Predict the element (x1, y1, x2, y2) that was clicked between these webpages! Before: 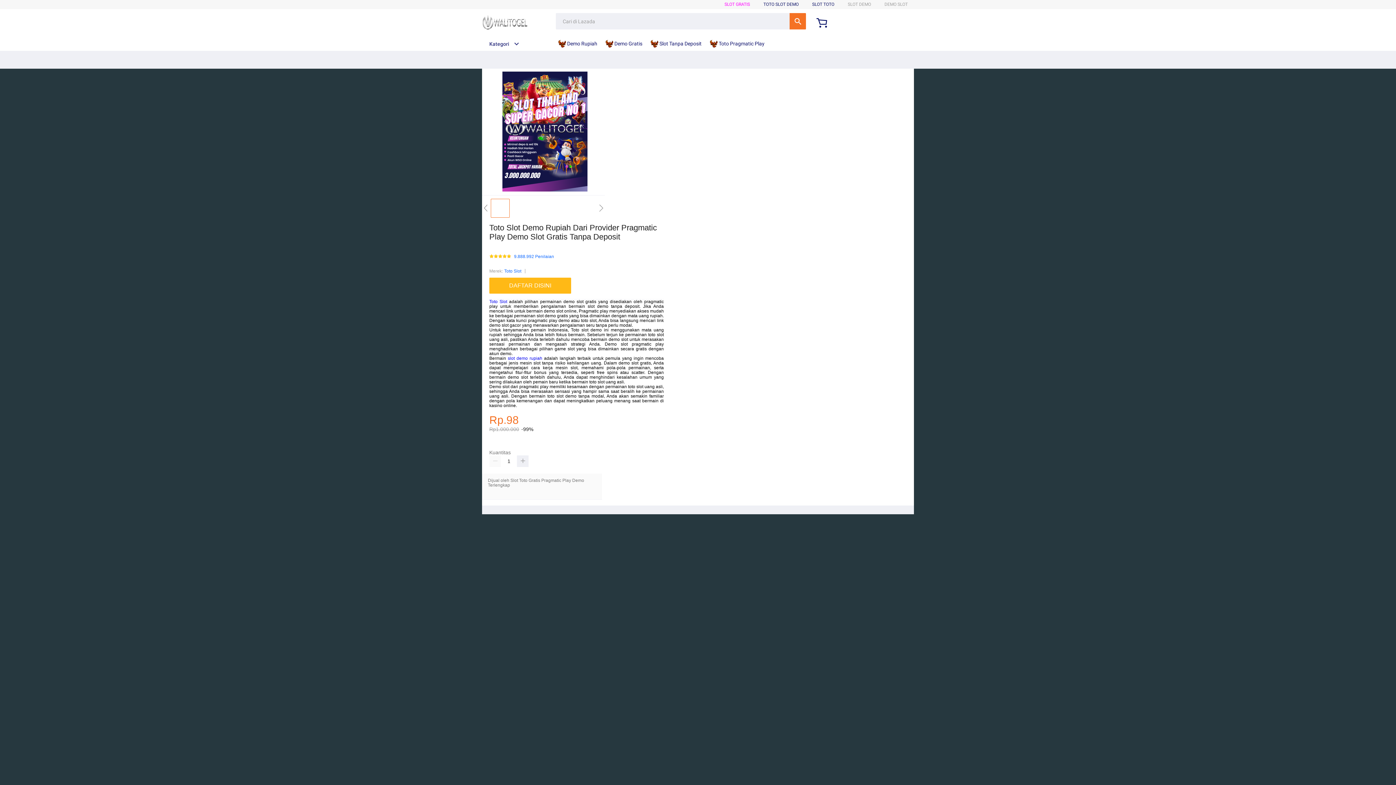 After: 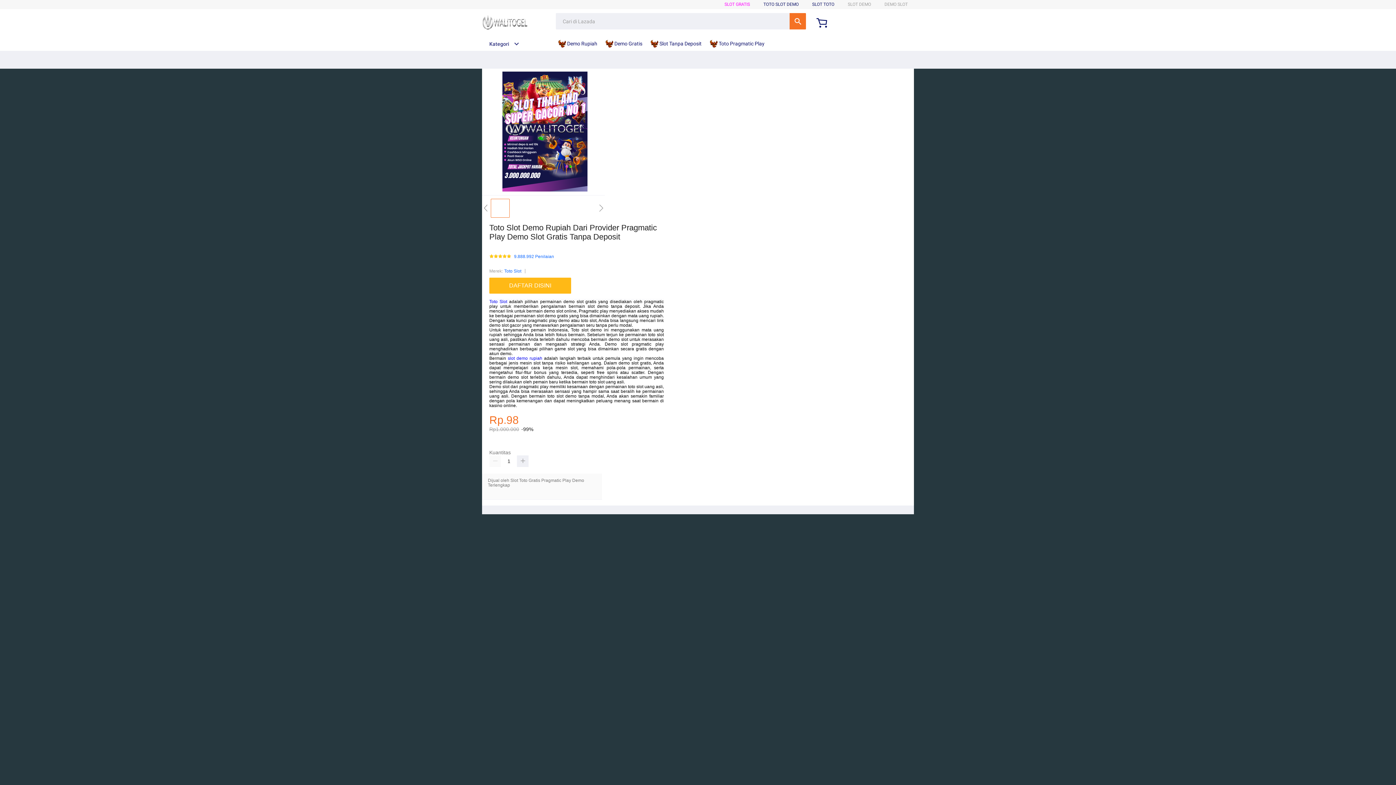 Action: bbox: (489, 299, 507, 304) label: Toto Slot